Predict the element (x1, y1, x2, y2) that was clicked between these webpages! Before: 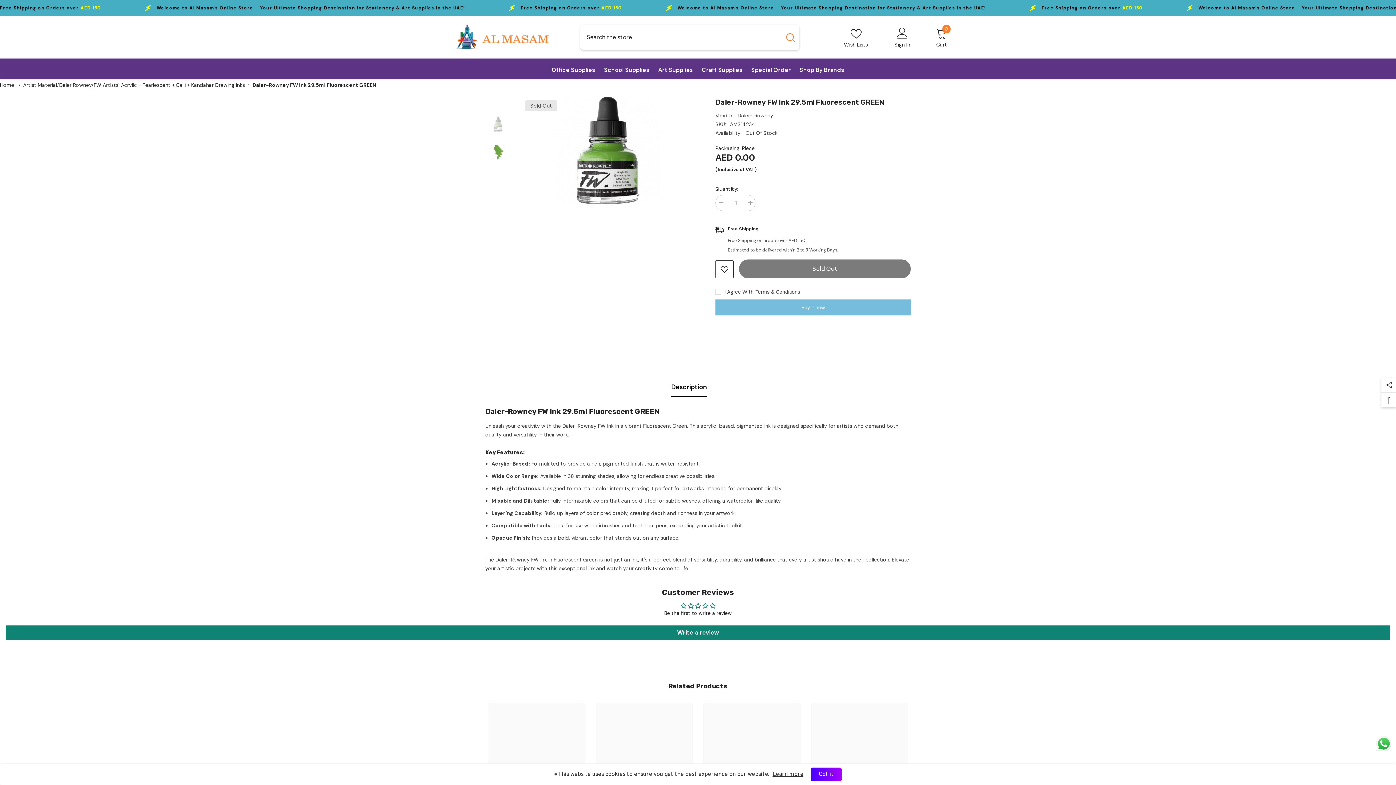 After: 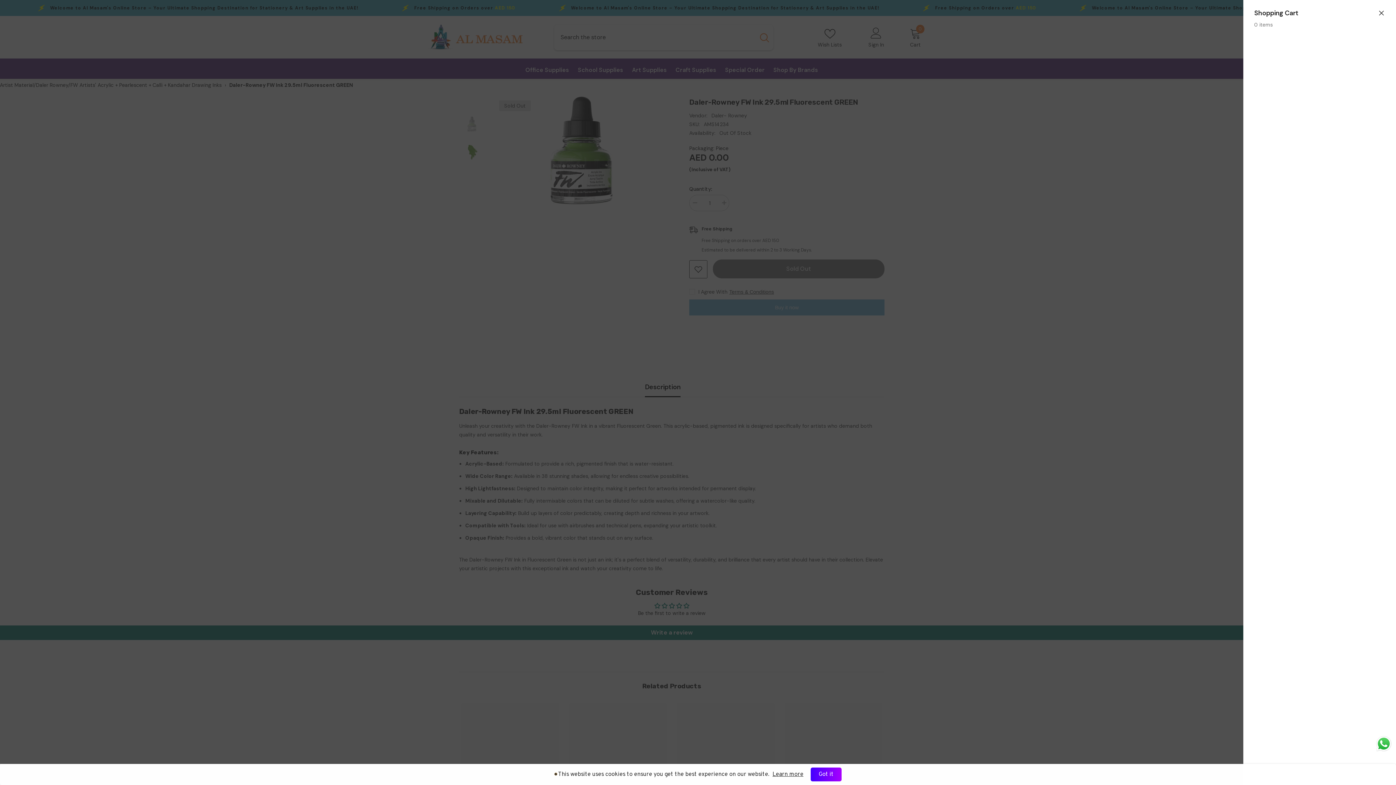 Action: label: Cart
0
0 items bbox: (936, 27, 947, 47)